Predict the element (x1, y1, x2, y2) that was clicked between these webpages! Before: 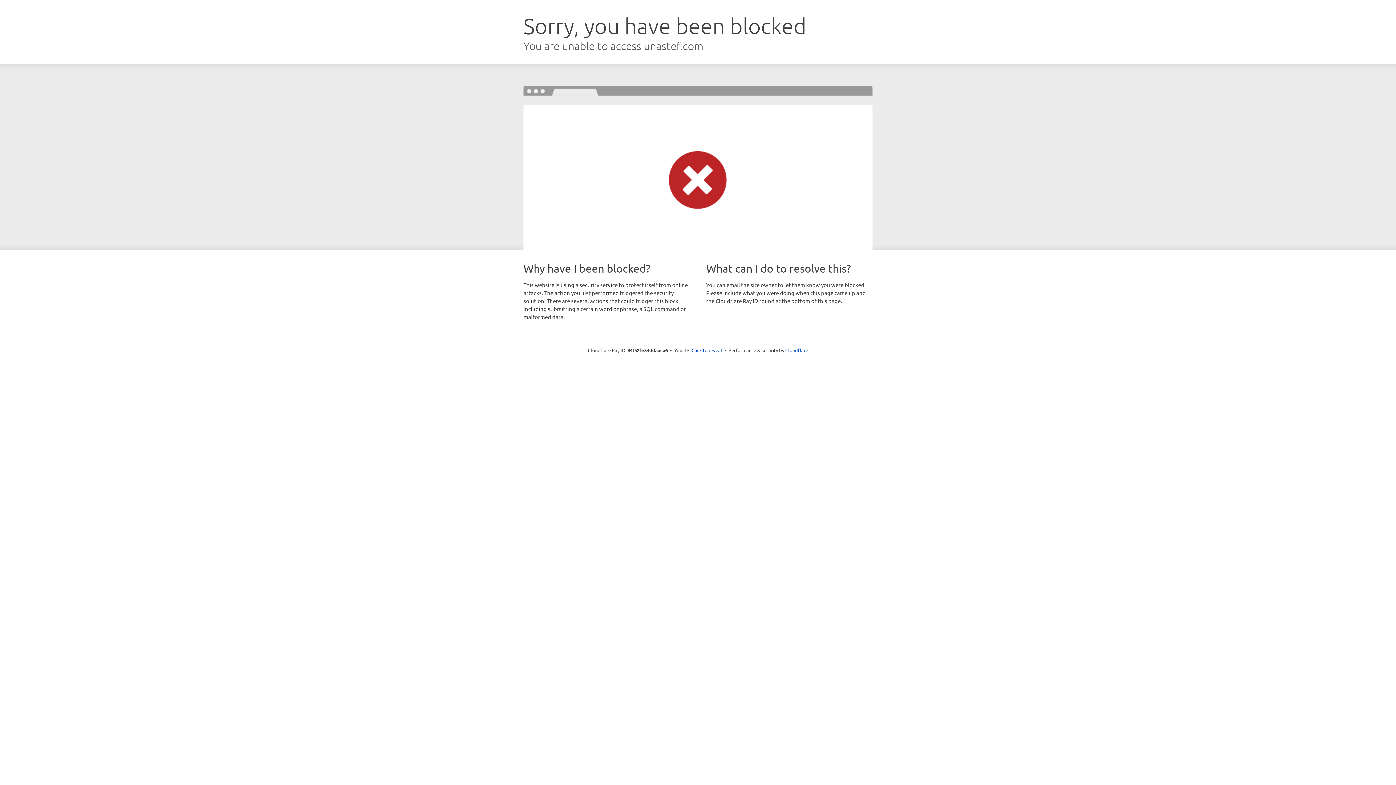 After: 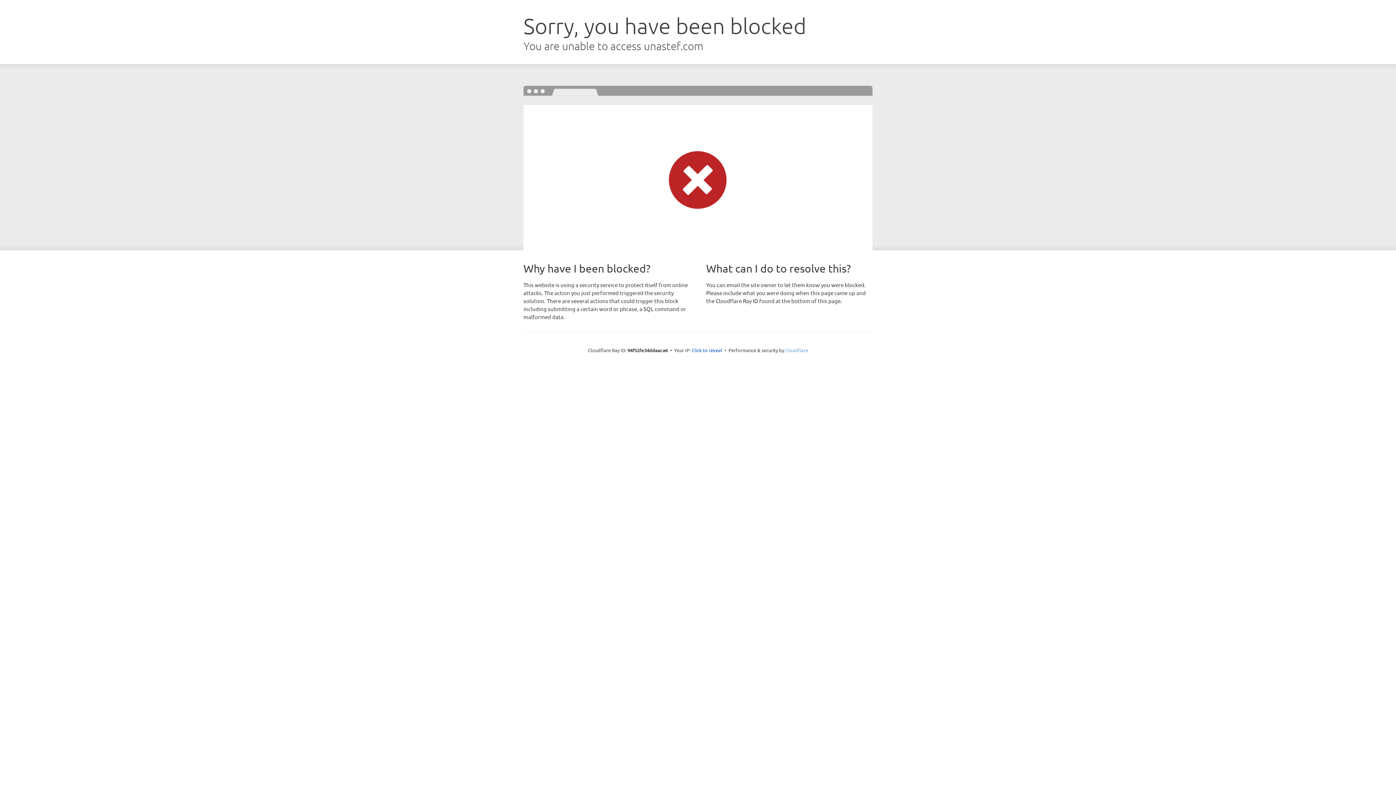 Action: label: Cloudflare bbox: (785, 347, 808, 353)